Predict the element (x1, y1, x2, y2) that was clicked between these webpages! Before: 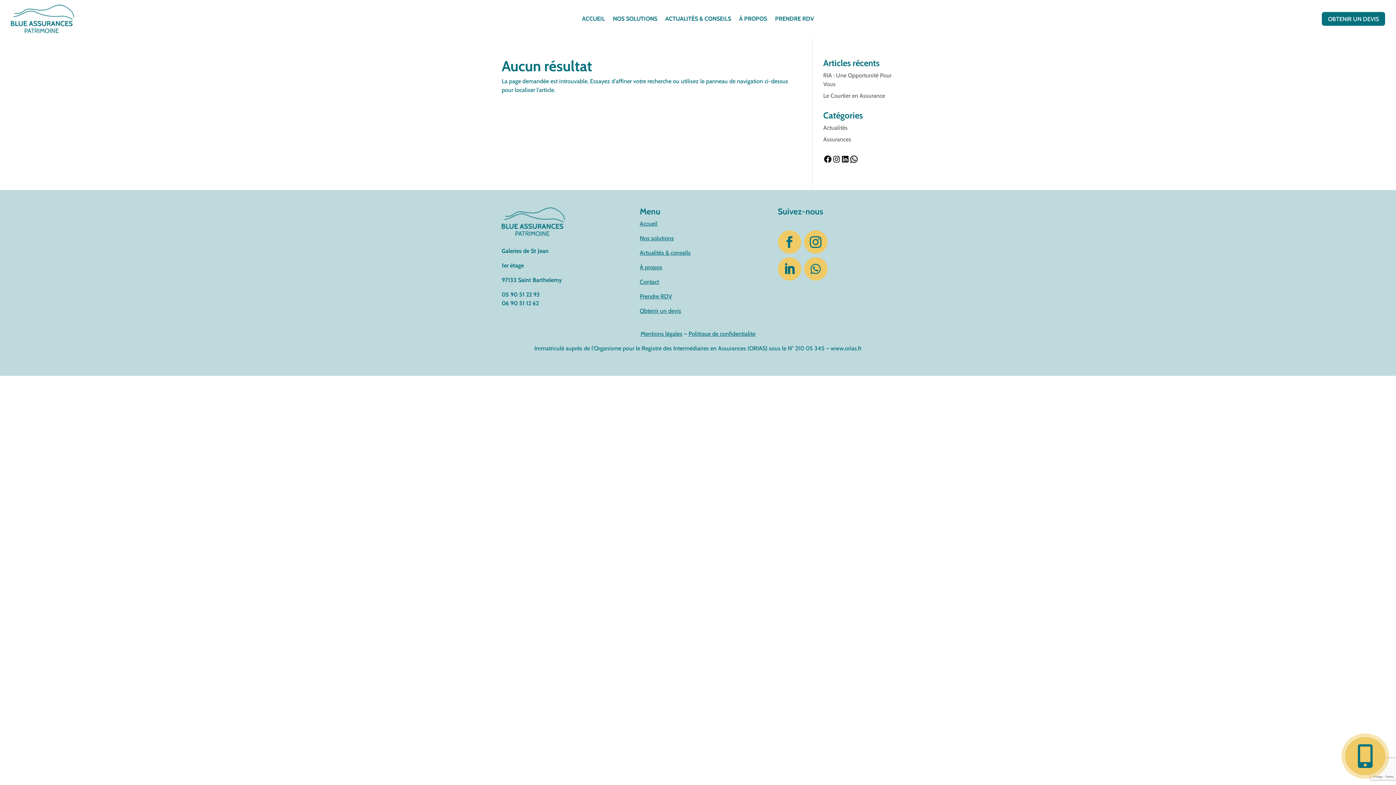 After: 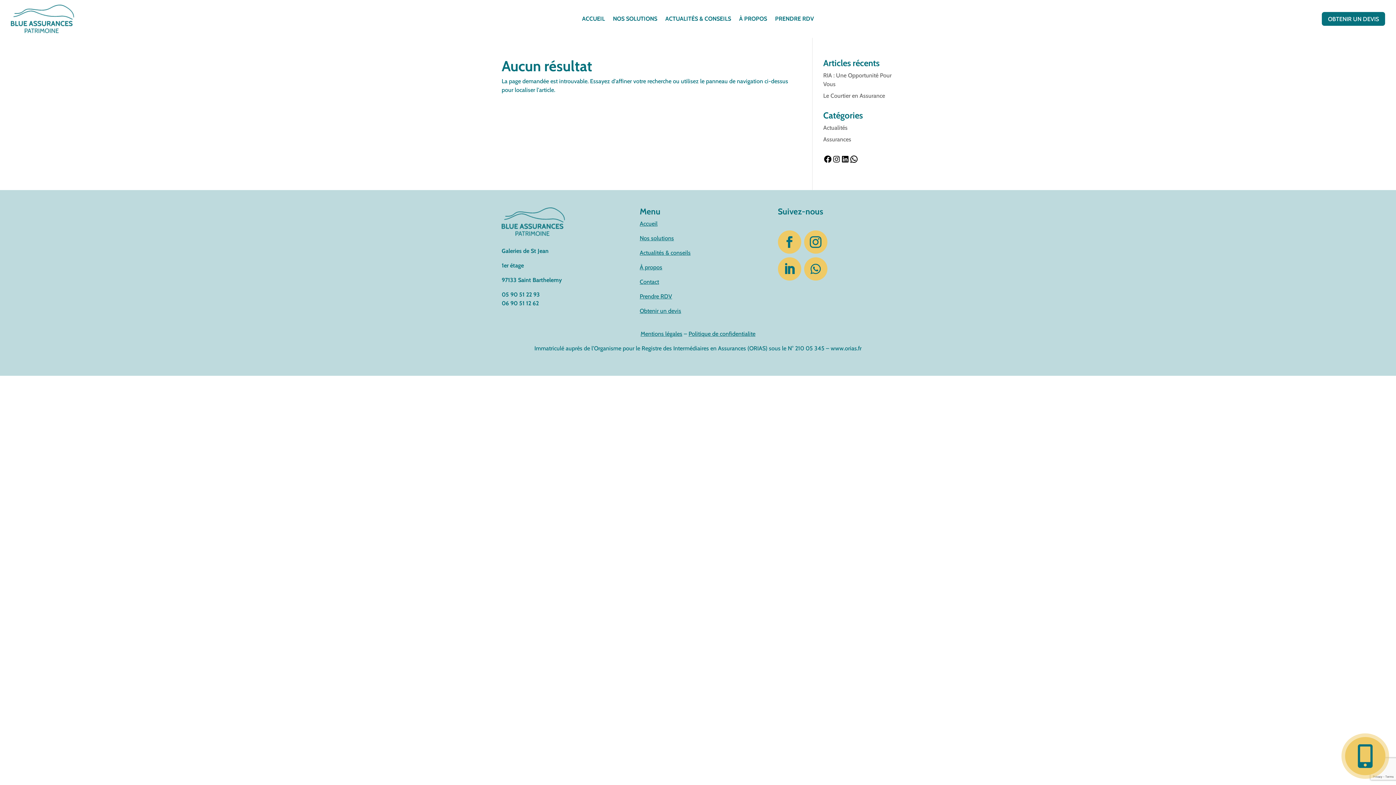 Action: label: Obtenir un devis bbox: (639, 307, 681, 314)